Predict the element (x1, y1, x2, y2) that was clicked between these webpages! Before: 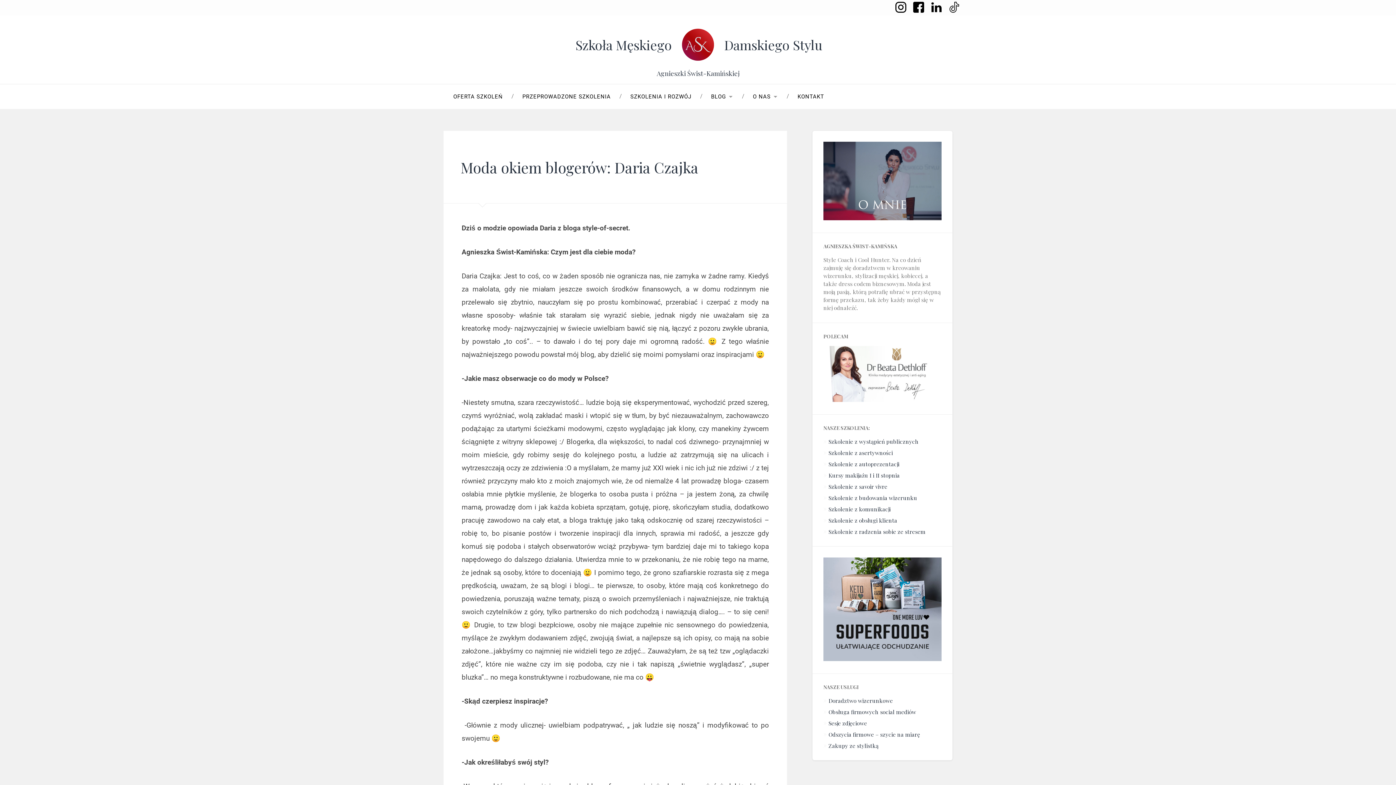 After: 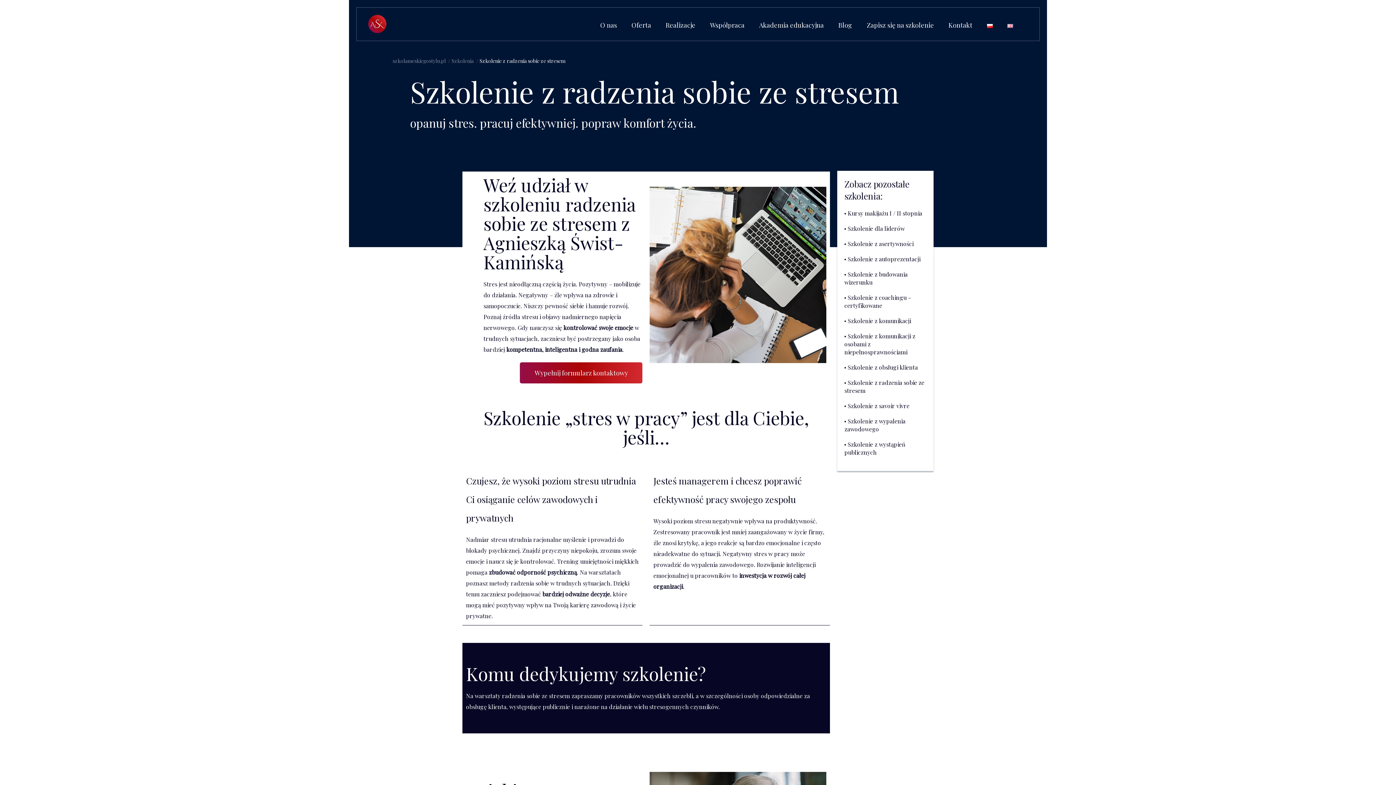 Action: bbox: (828, 528, 925, 535) label: Szkolenie z radzenia sobie ze stresem